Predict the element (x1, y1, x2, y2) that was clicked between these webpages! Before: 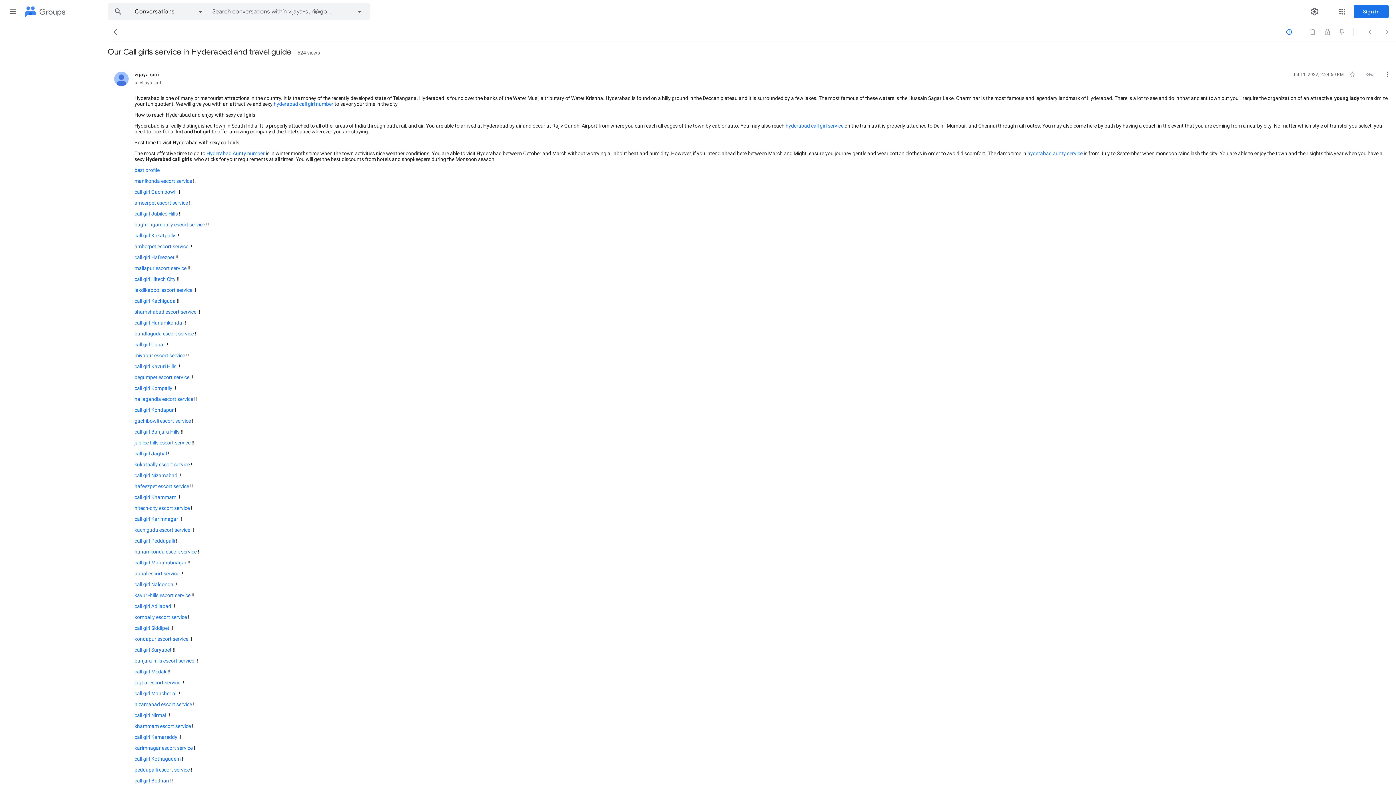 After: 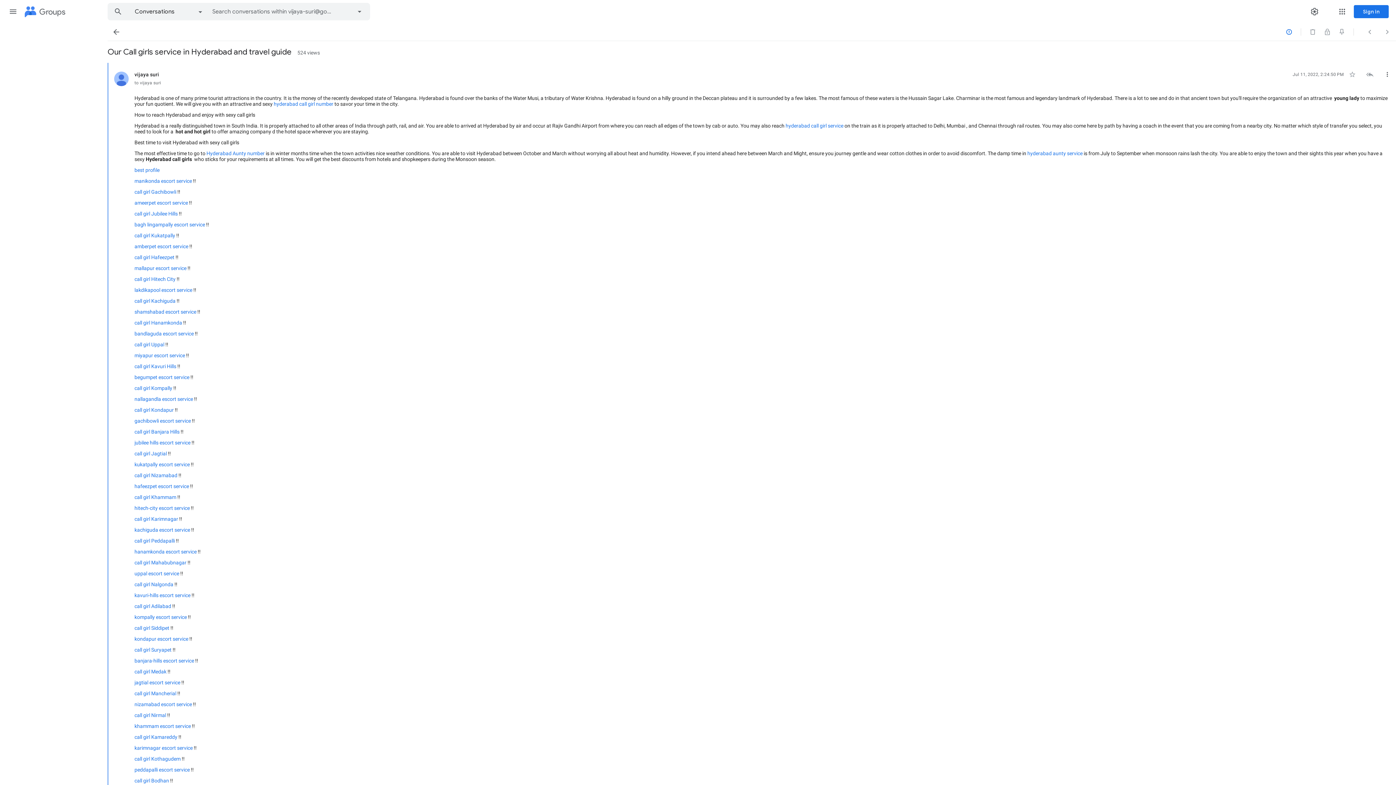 Action: label: call girl Kukatpally bbox: (134, 232, 175, 238)